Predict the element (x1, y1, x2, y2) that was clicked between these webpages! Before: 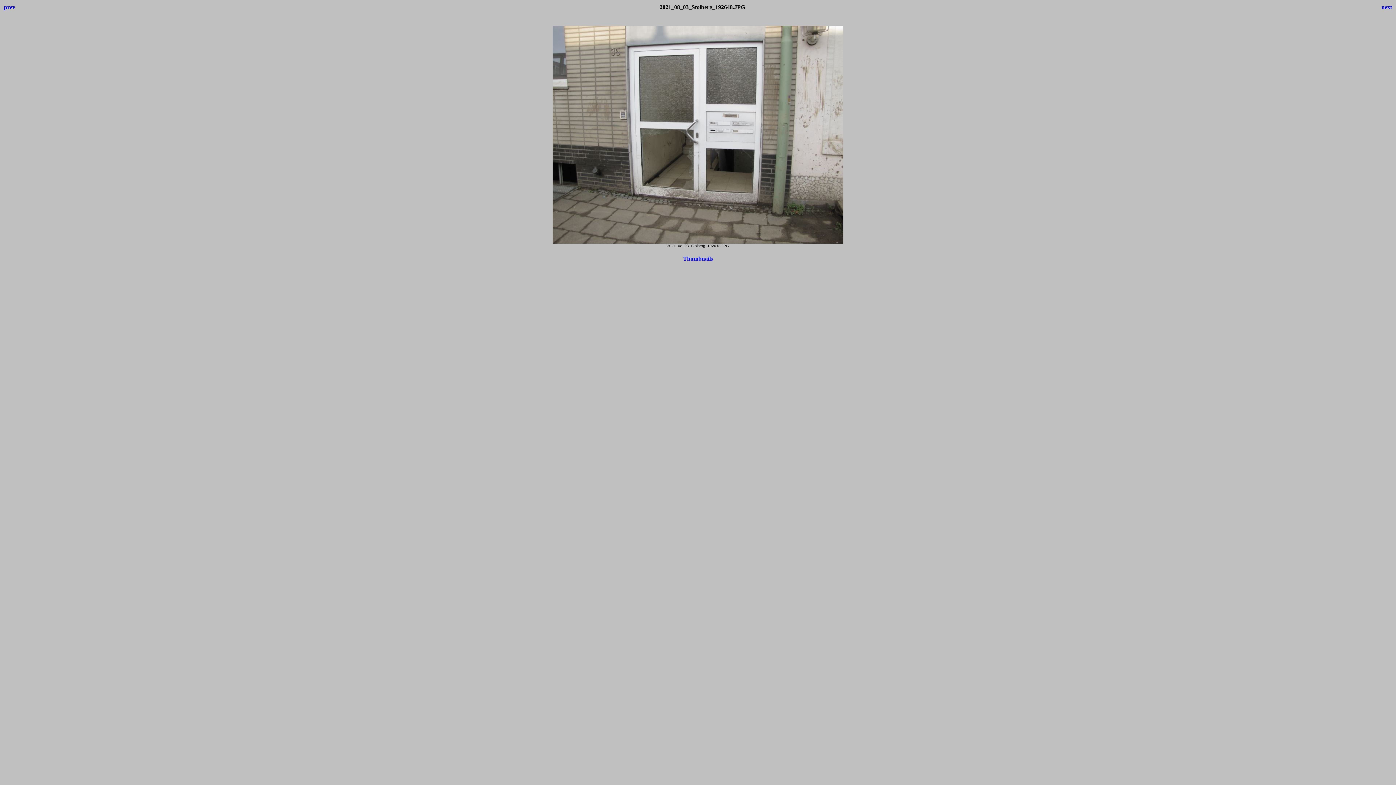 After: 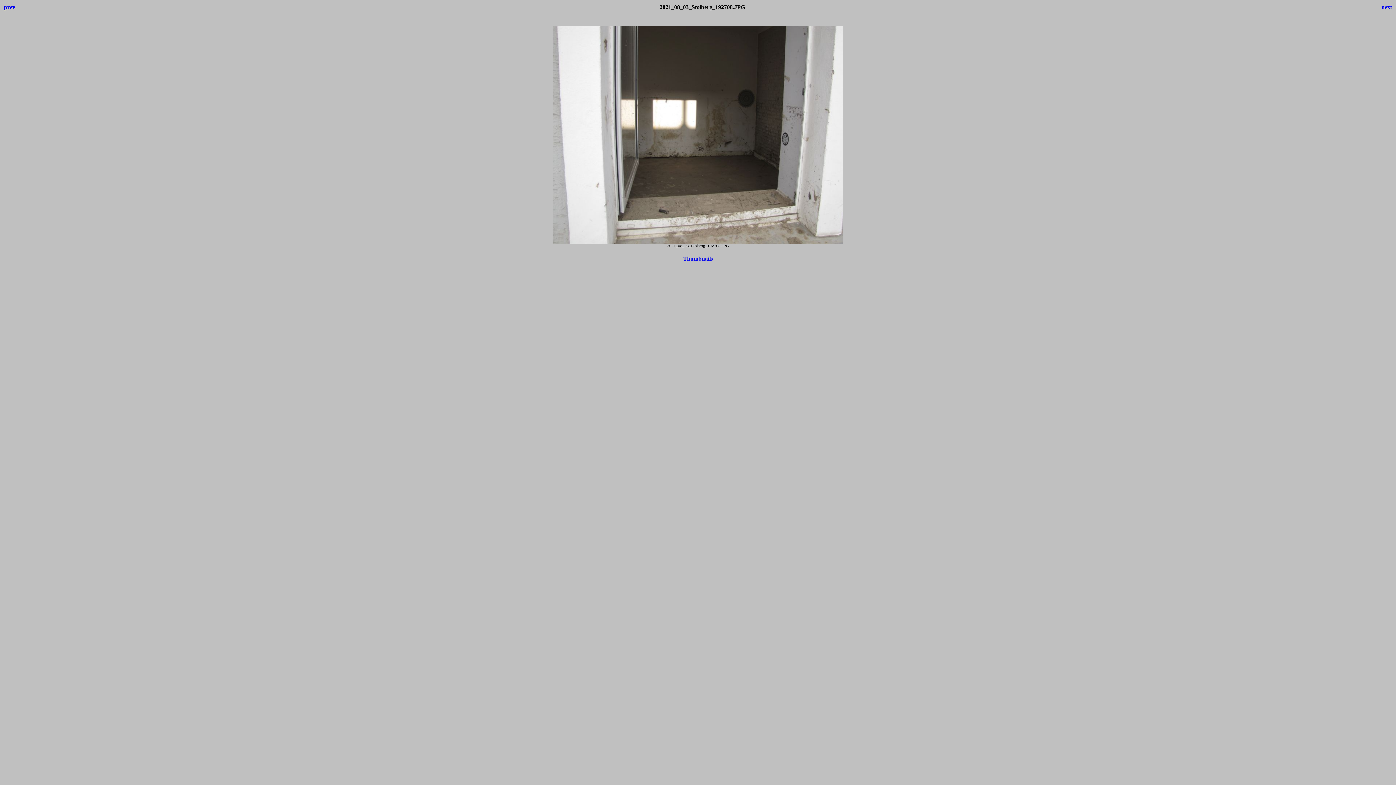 Action: bbox: (1381, 4, 1392, 10) label: next